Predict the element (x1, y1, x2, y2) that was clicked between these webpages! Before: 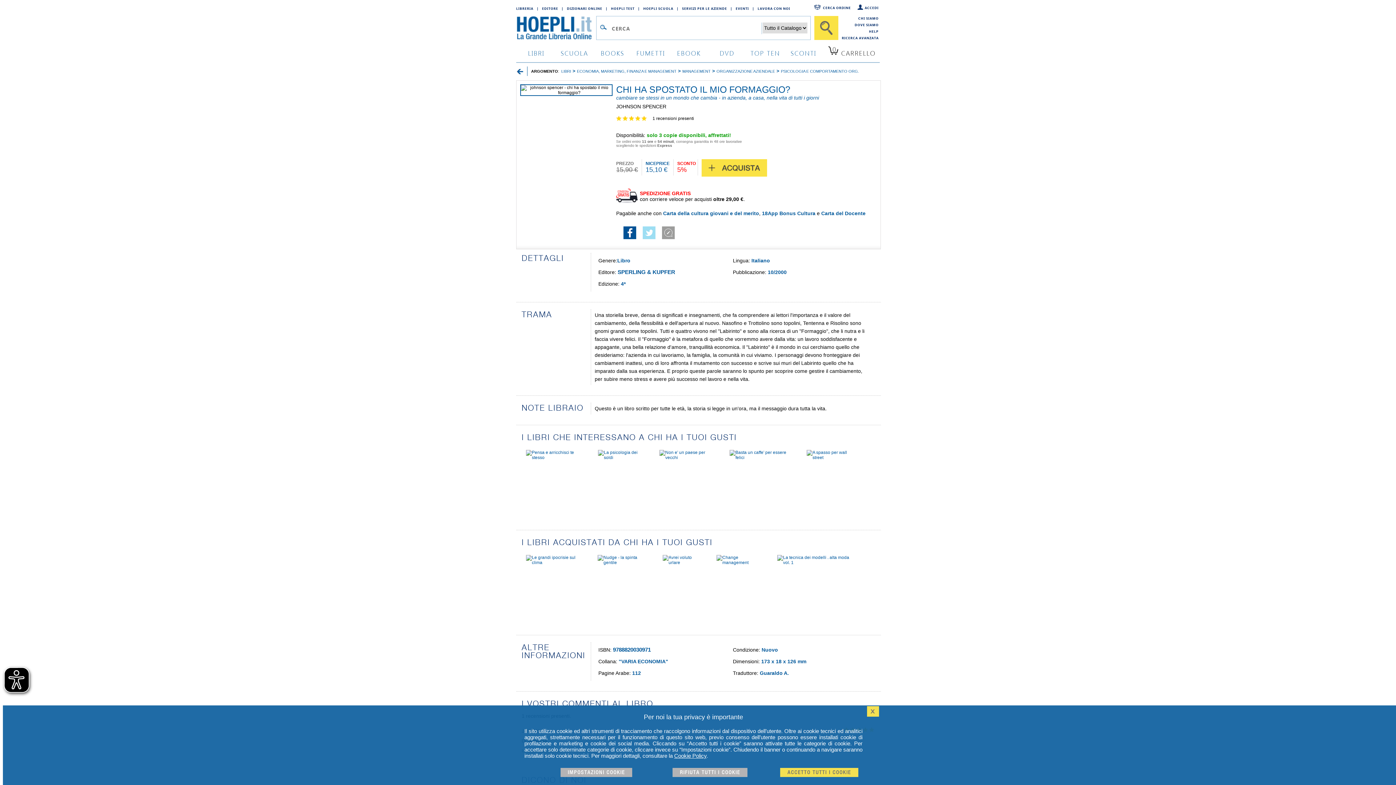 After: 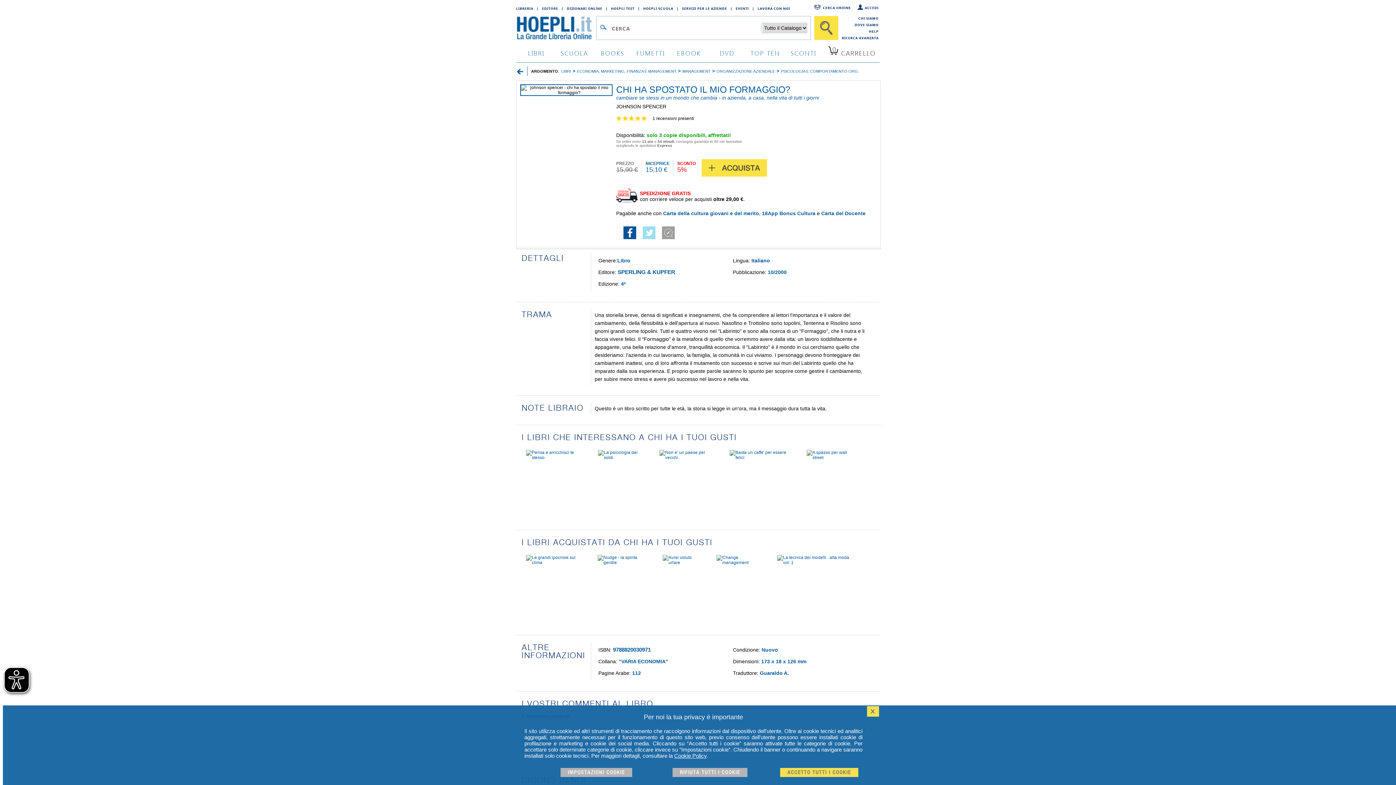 Action: bbox: (752, 4, 757, 12) label: |